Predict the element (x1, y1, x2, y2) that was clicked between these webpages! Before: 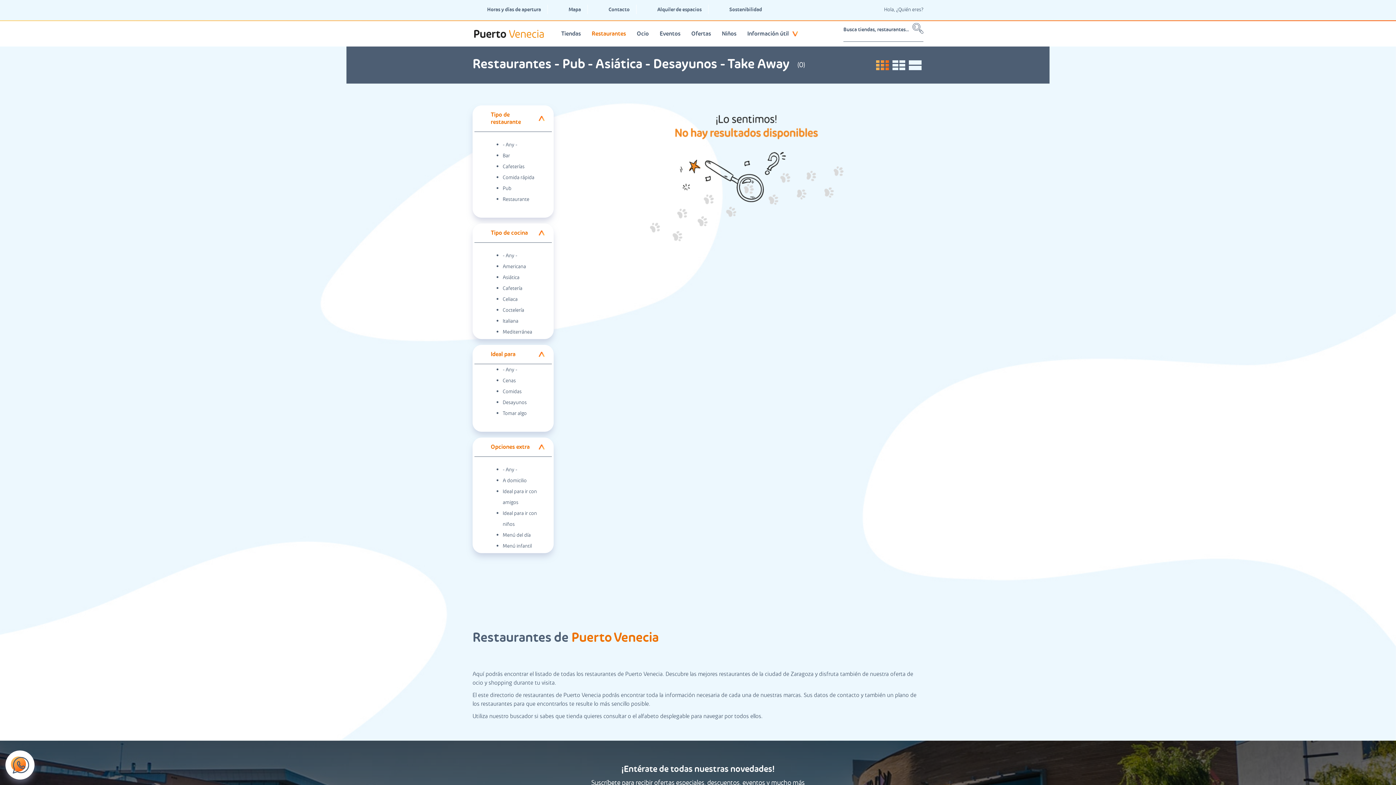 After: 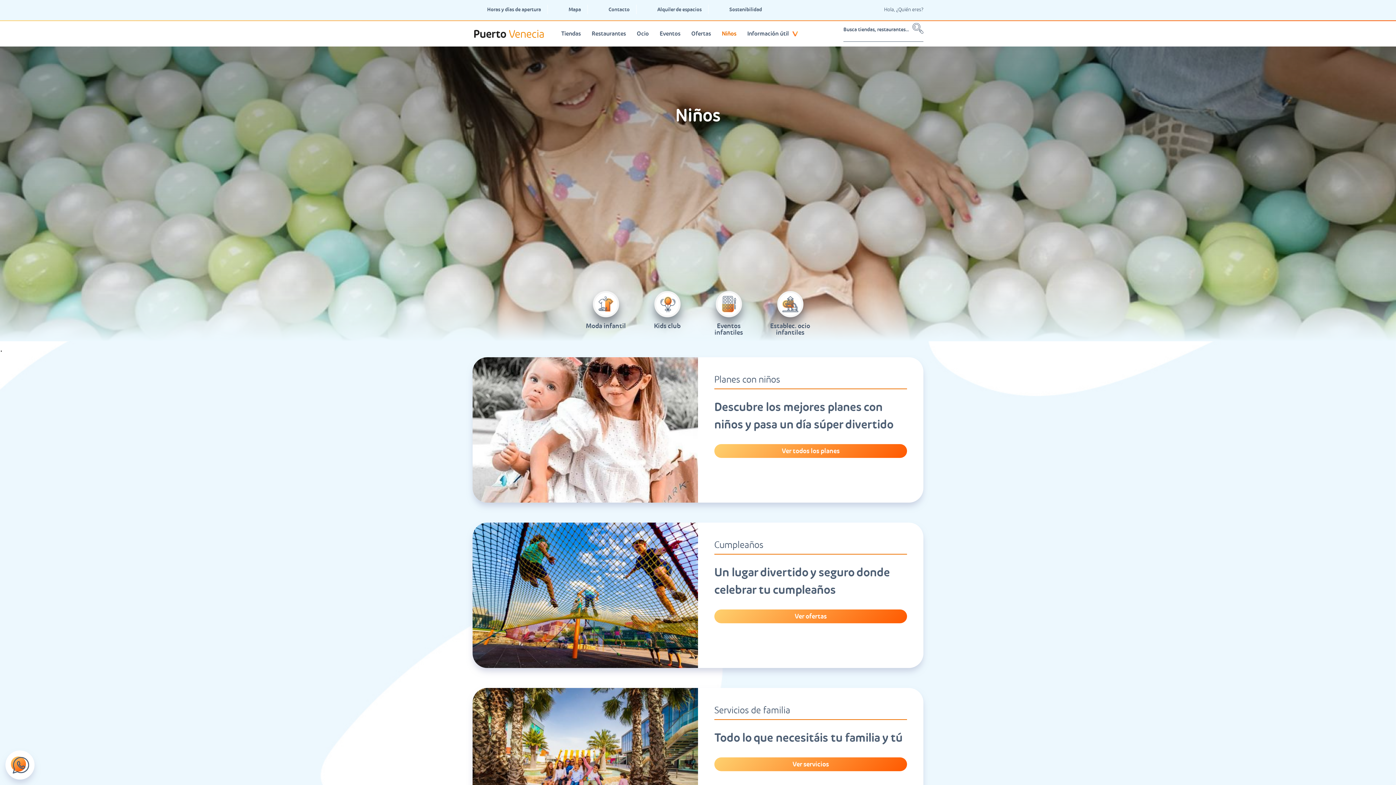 Action: label: Niños bbox: (722, 27, 736, 40)